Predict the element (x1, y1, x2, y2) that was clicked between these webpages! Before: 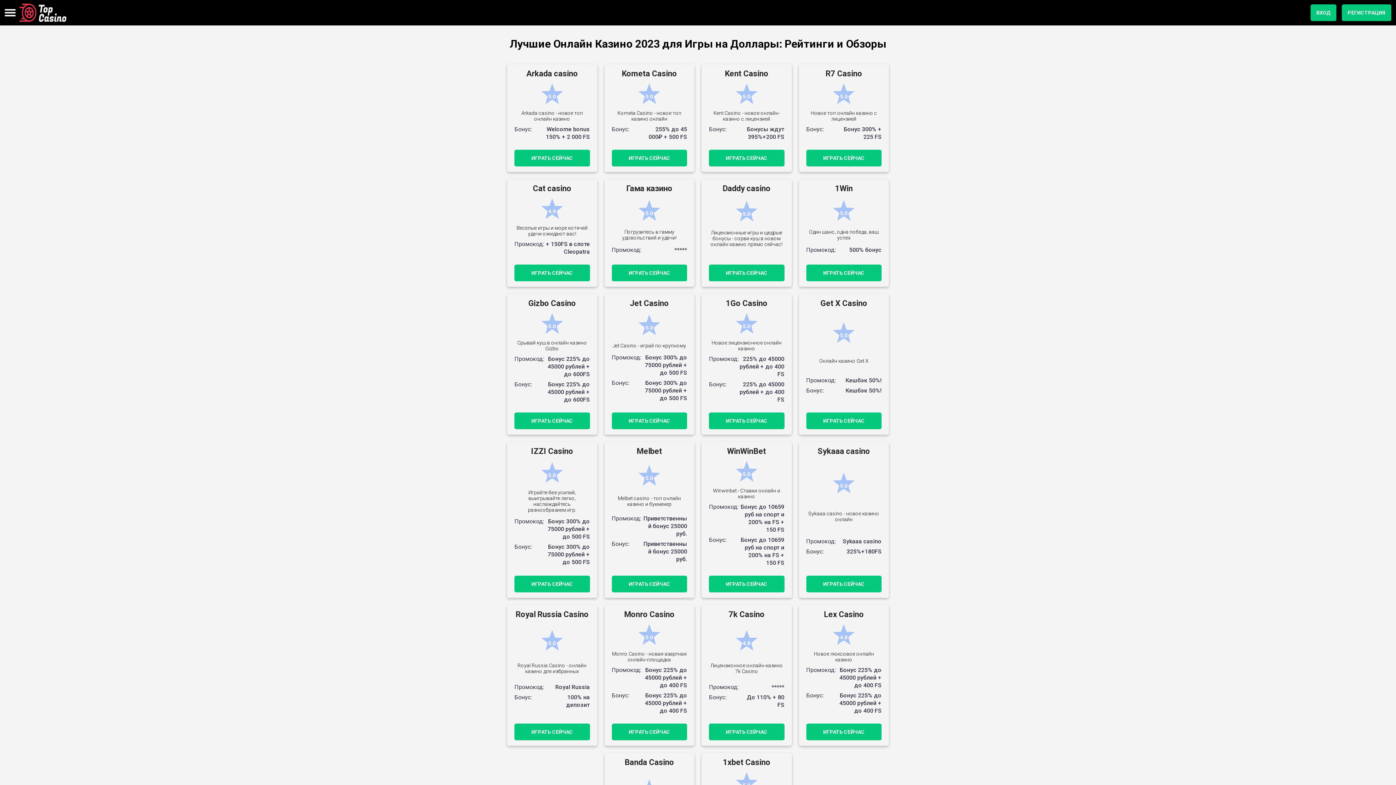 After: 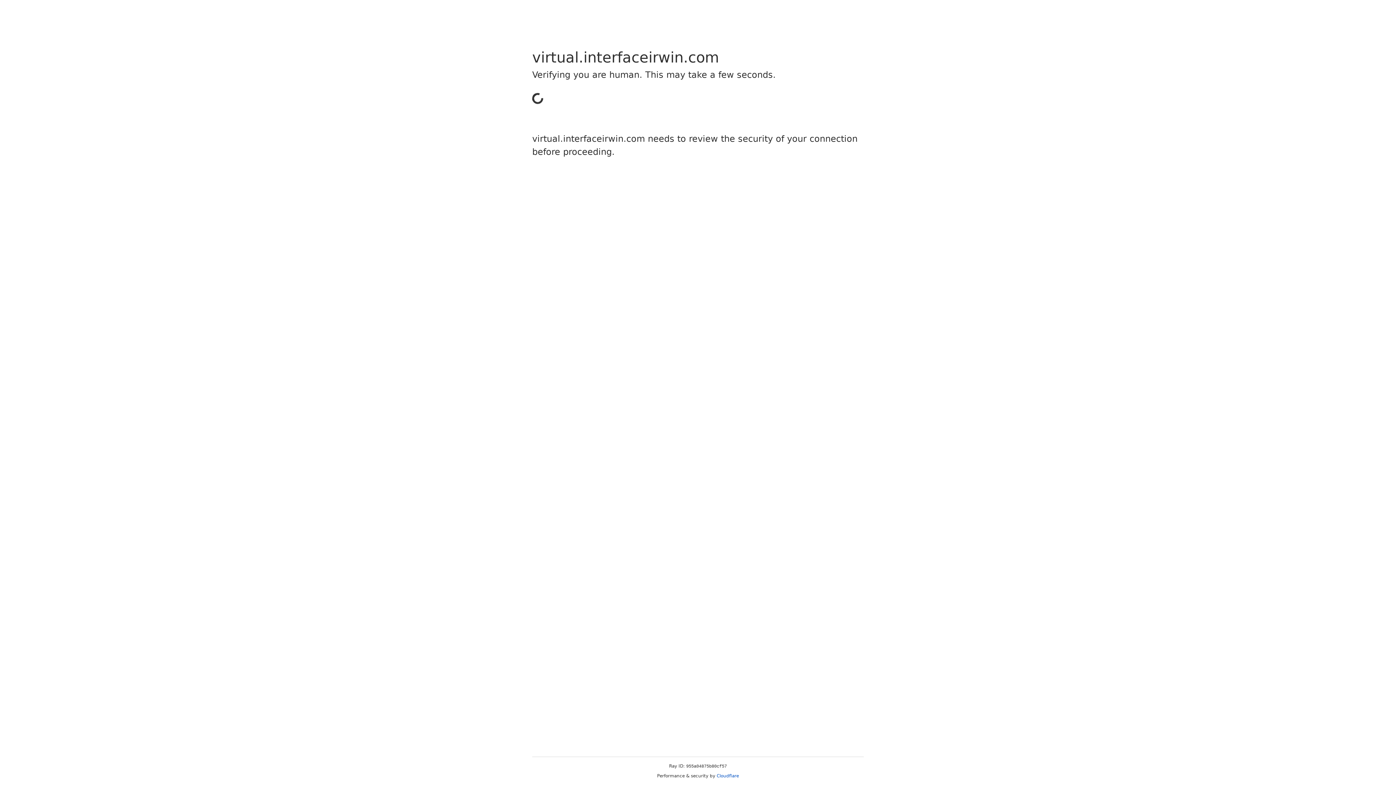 Action: bbox: (514, 149, 590, 166) label: ИГРАТЬ СЕЙЧАС